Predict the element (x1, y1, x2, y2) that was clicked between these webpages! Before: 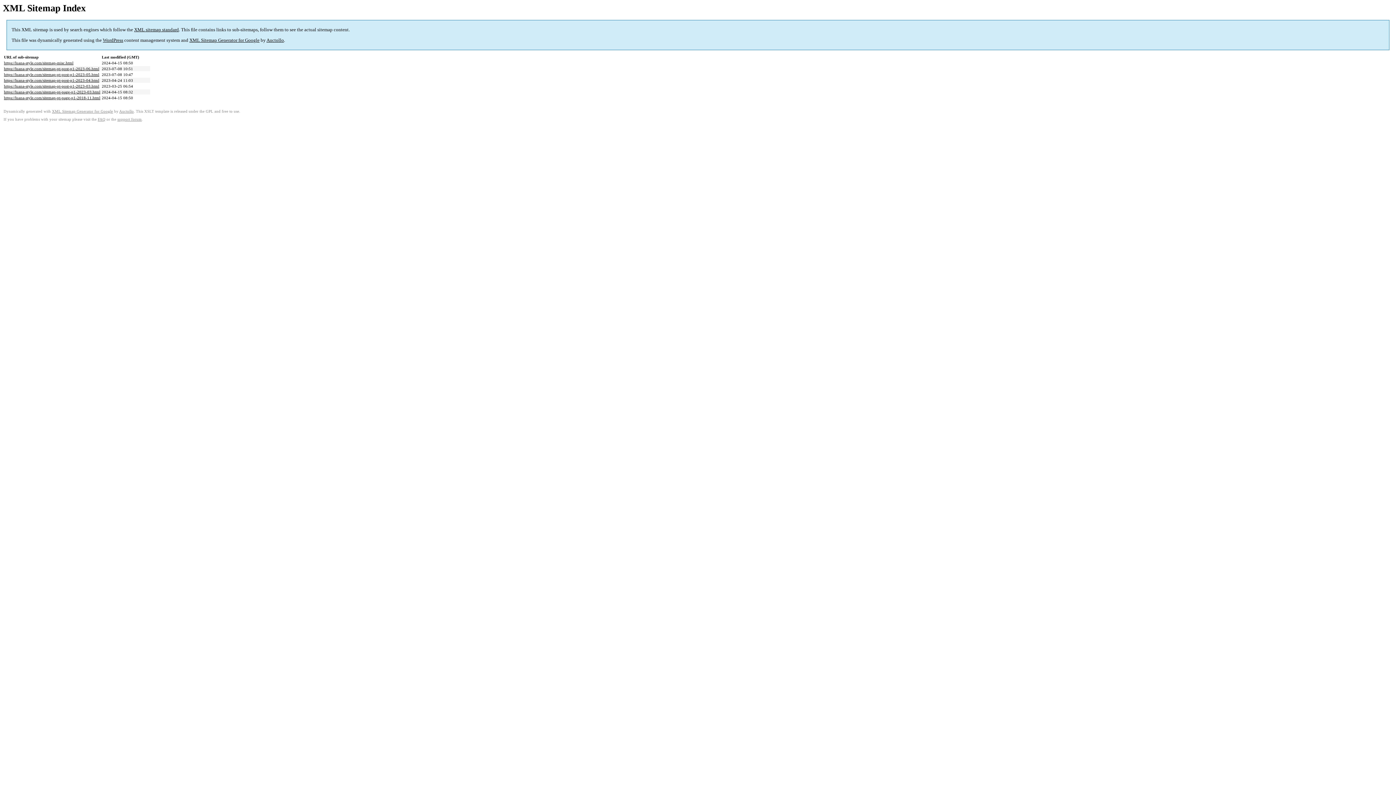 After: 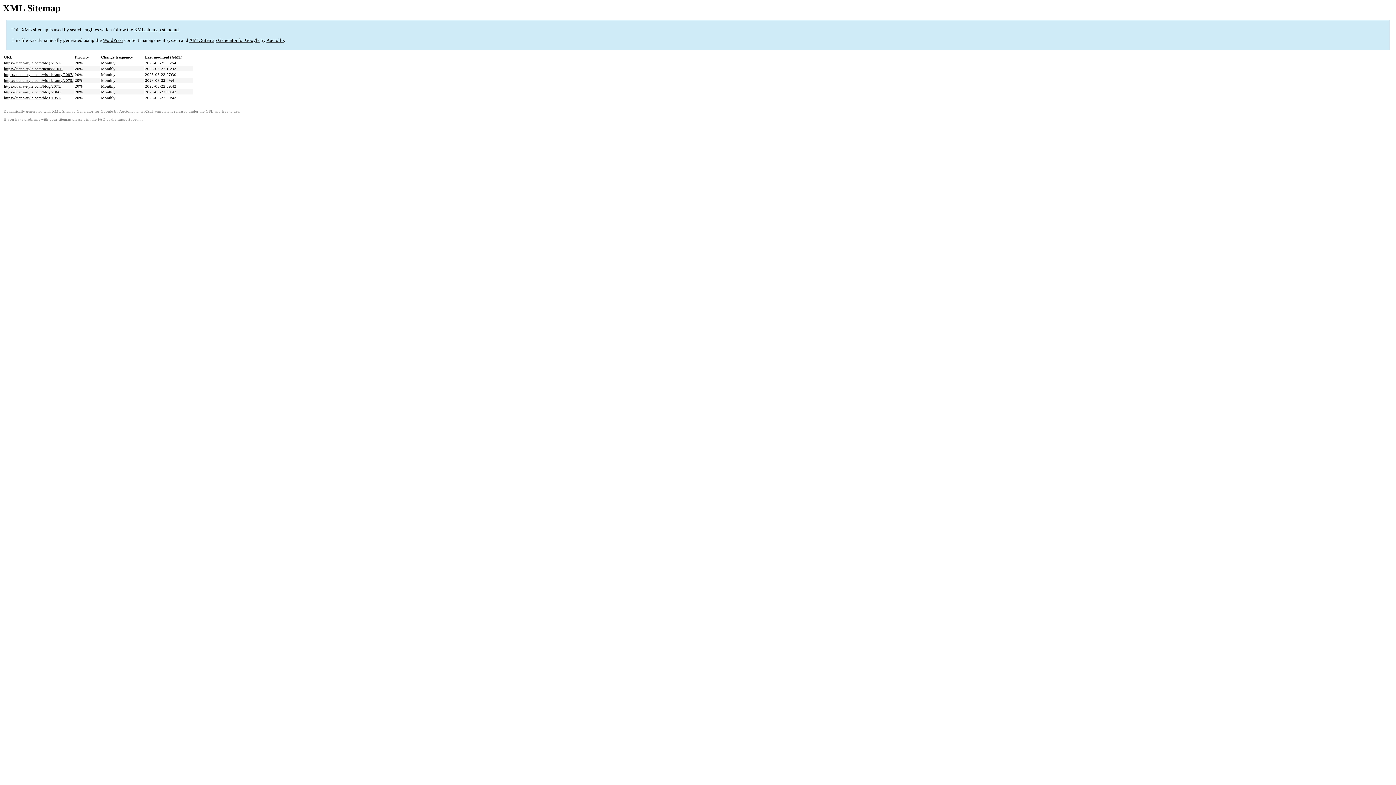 Action: label: https://luana-style.com/sitemap-pt-post-p1-2023-03.html bbox: (4, 84, 99, 88)